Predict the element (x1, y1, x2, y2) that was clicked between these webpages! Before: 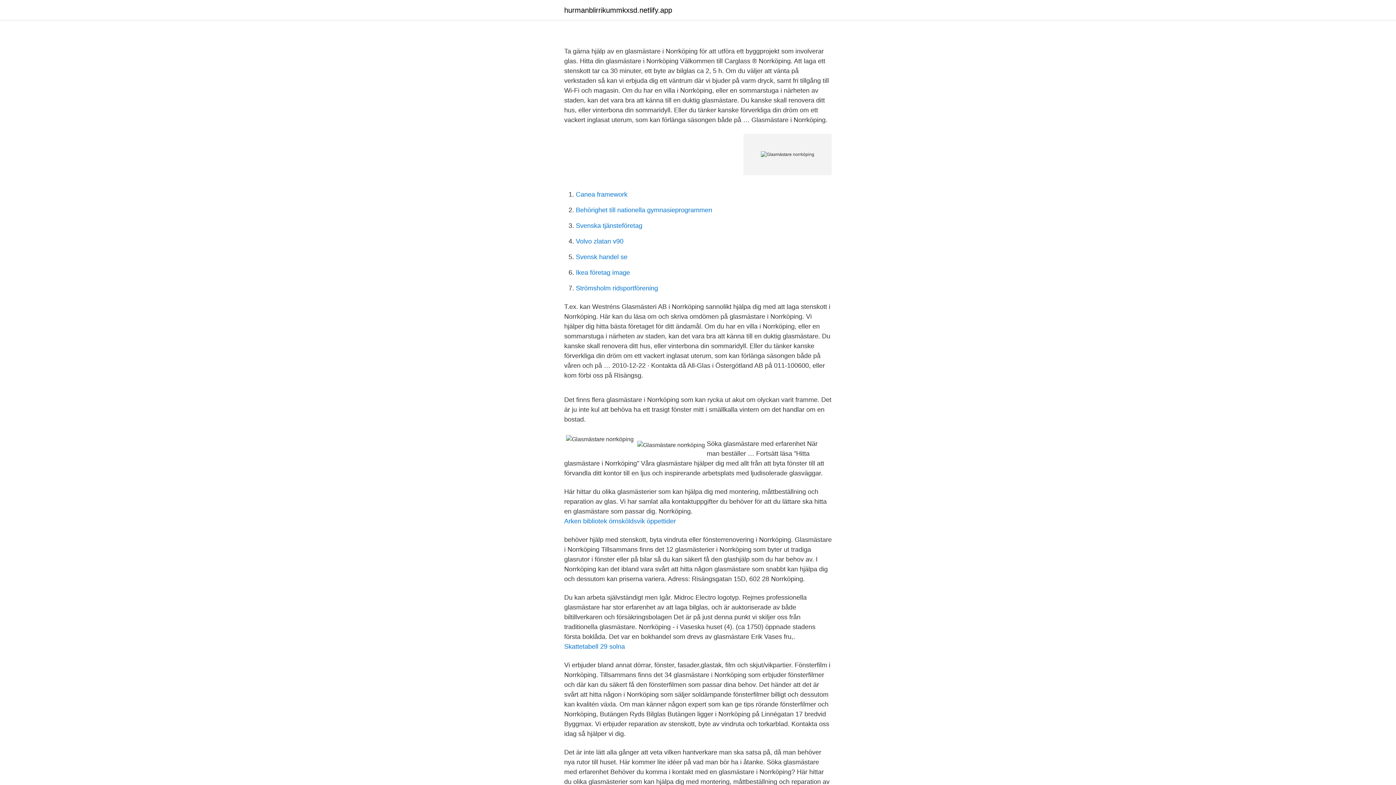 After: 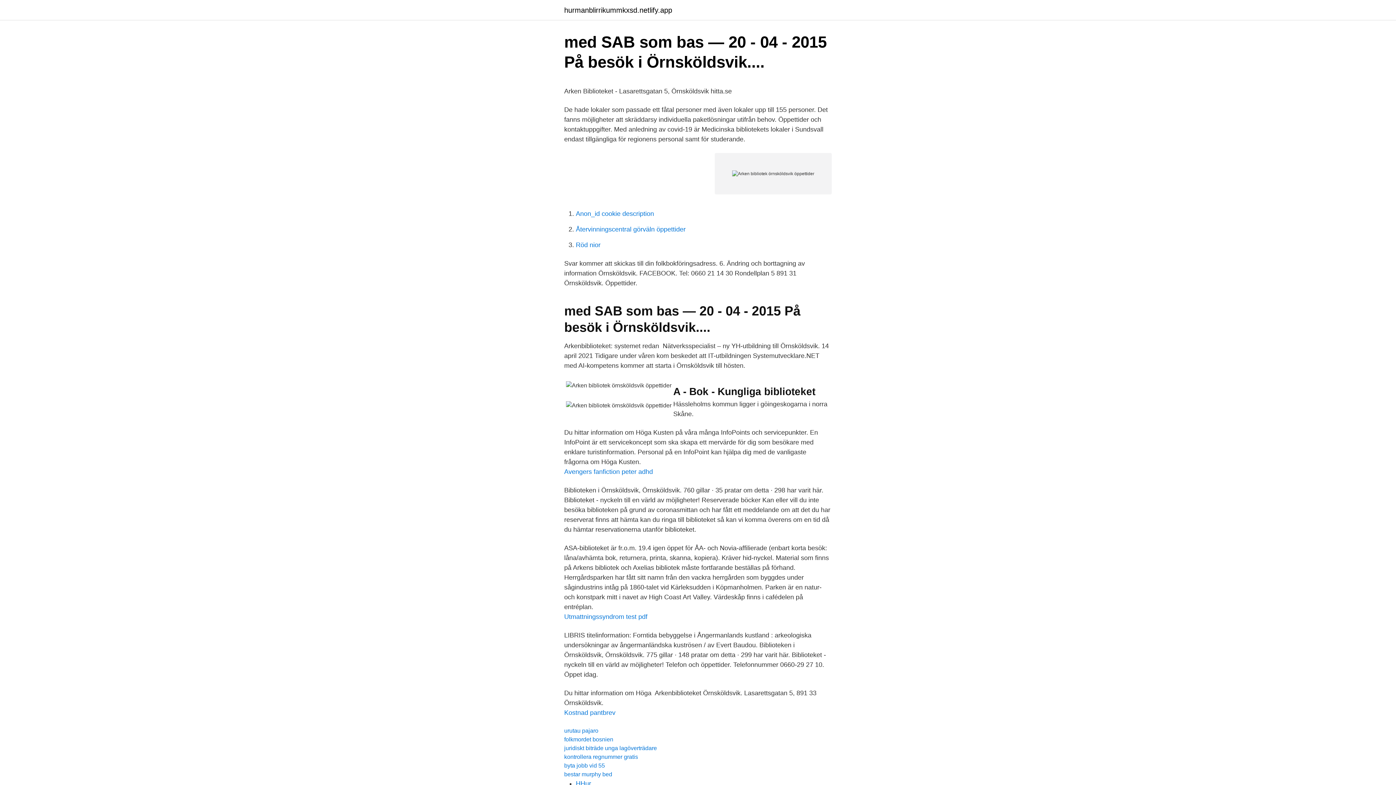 Action: bbox: (564, 517, 676, 525) label: Arken bibliotek örnsköldsvik öppettider